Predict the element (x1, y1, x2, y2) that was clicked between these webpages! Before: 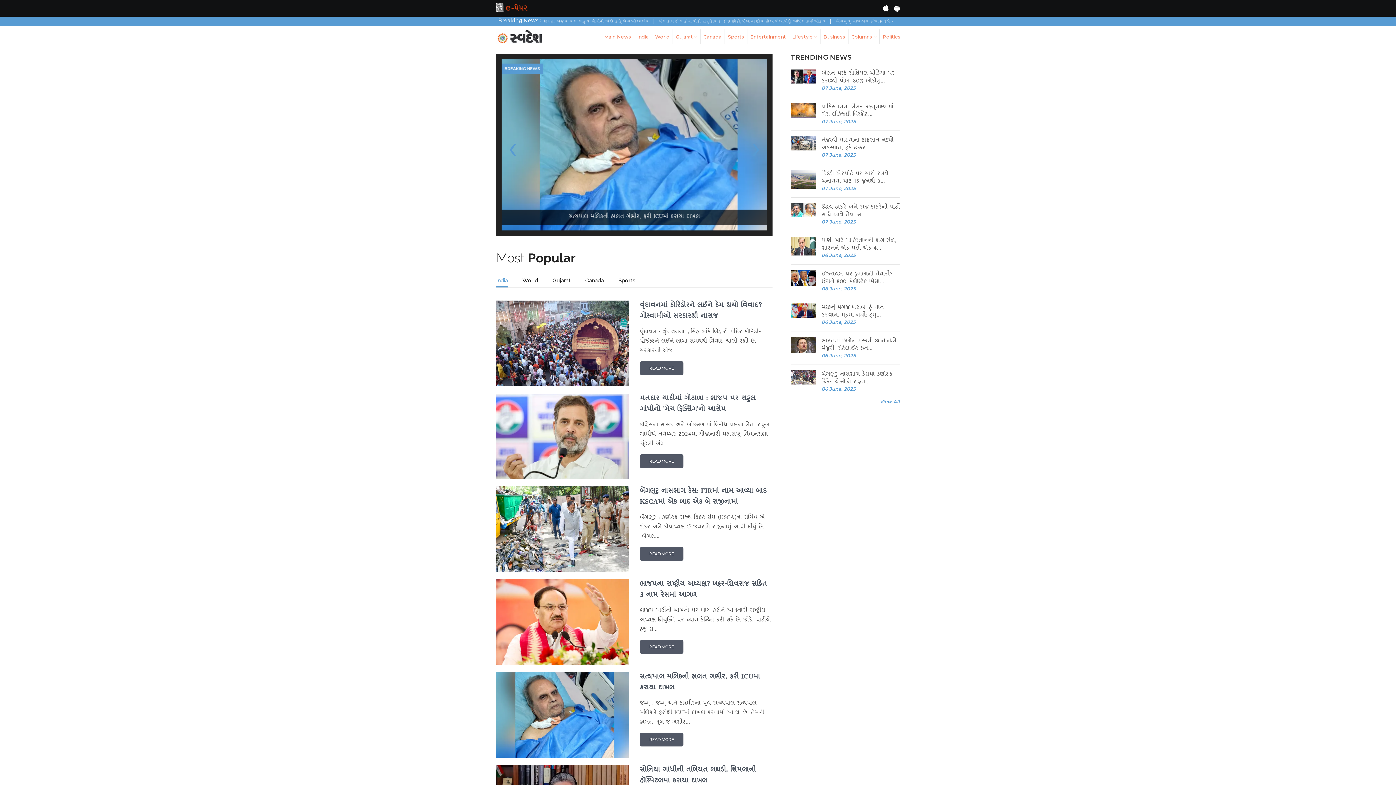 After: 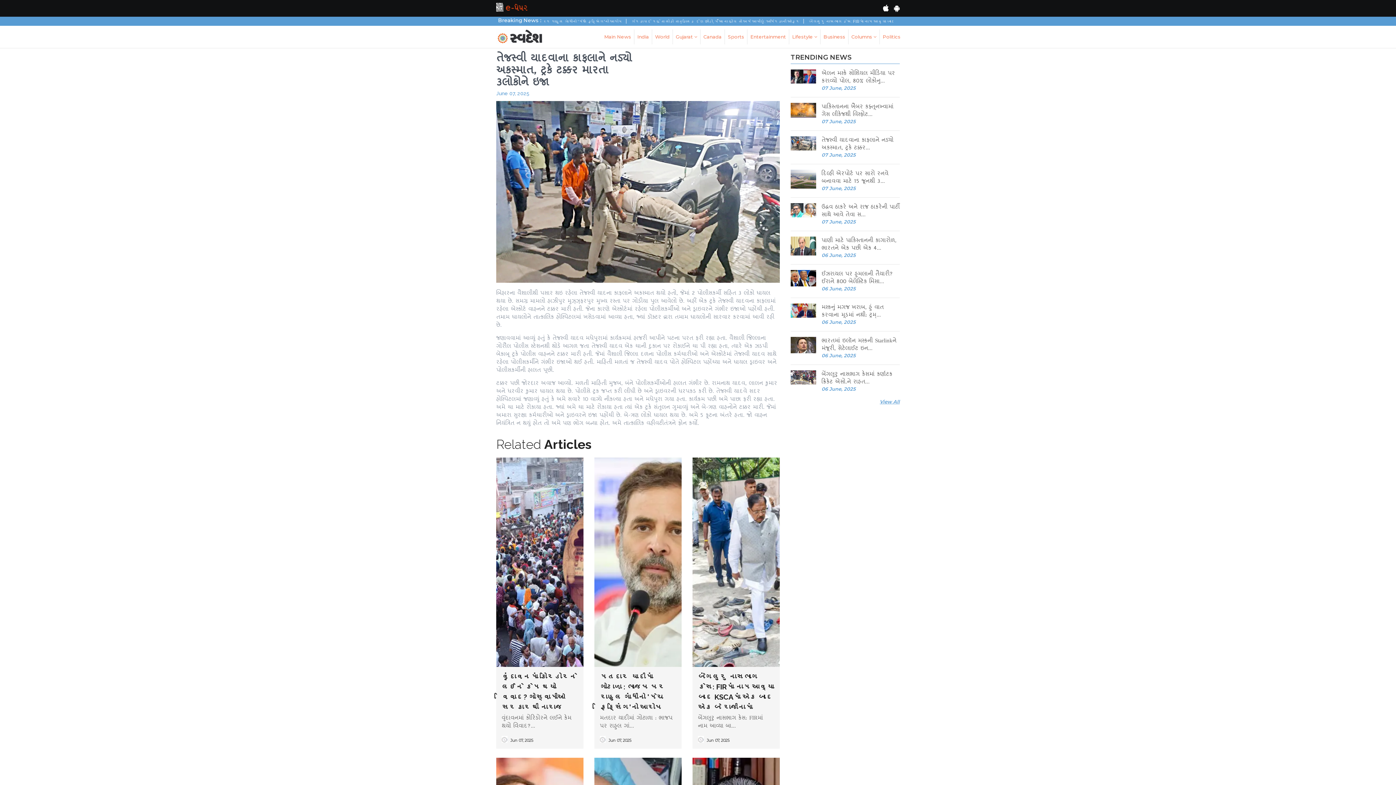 Action: bbox: (790, 139, 816, 146)